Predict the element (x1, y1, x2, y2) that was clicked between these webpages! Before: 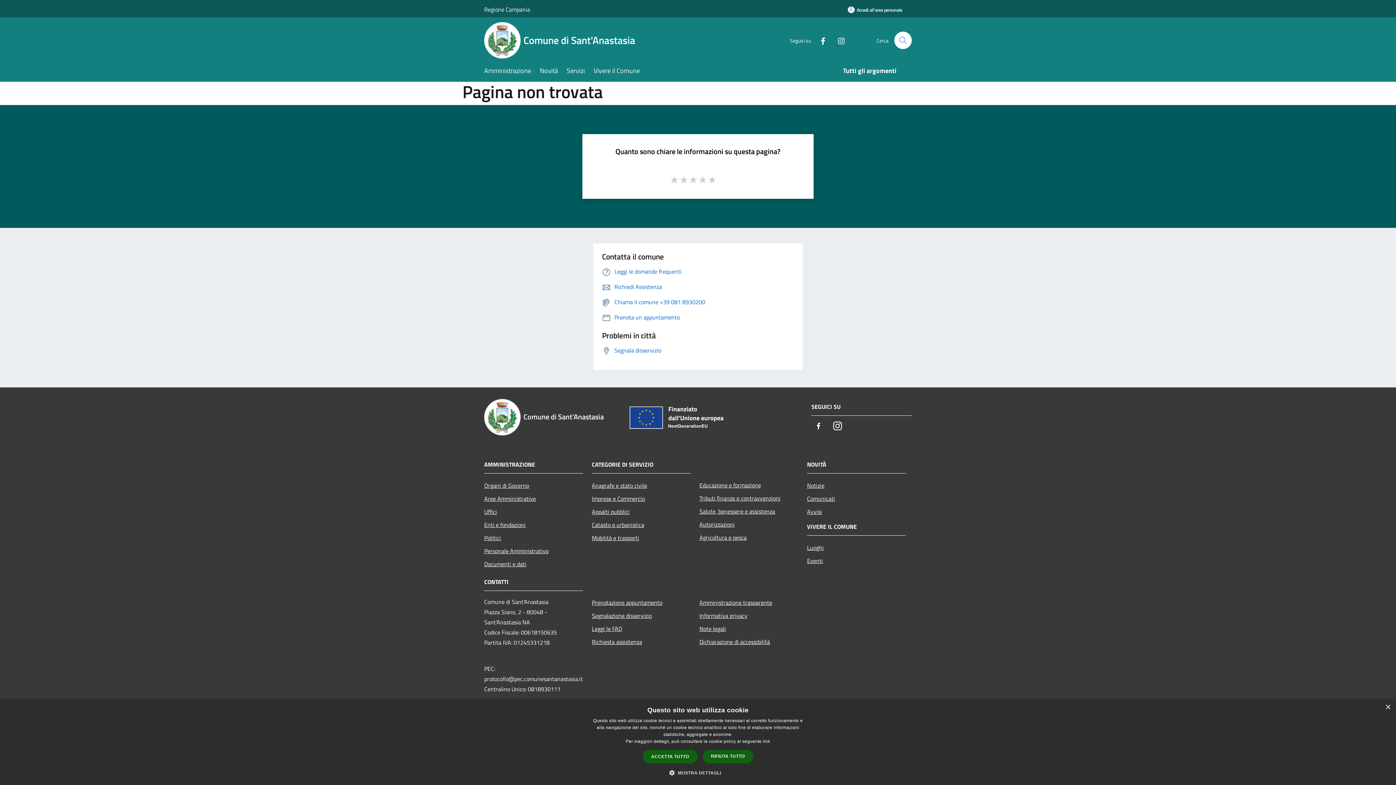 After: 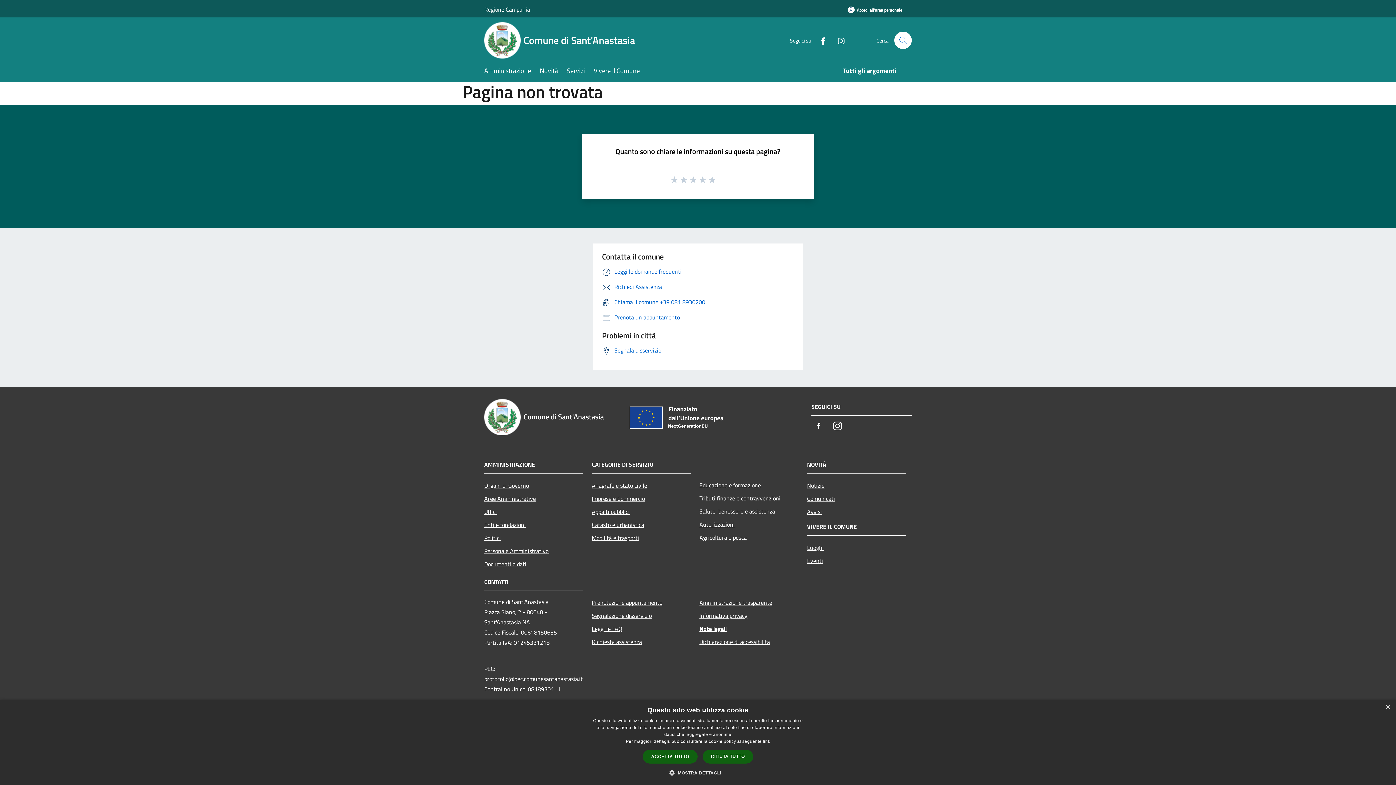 Action: bbox: (699, 622, 798, 635) label: Note legali